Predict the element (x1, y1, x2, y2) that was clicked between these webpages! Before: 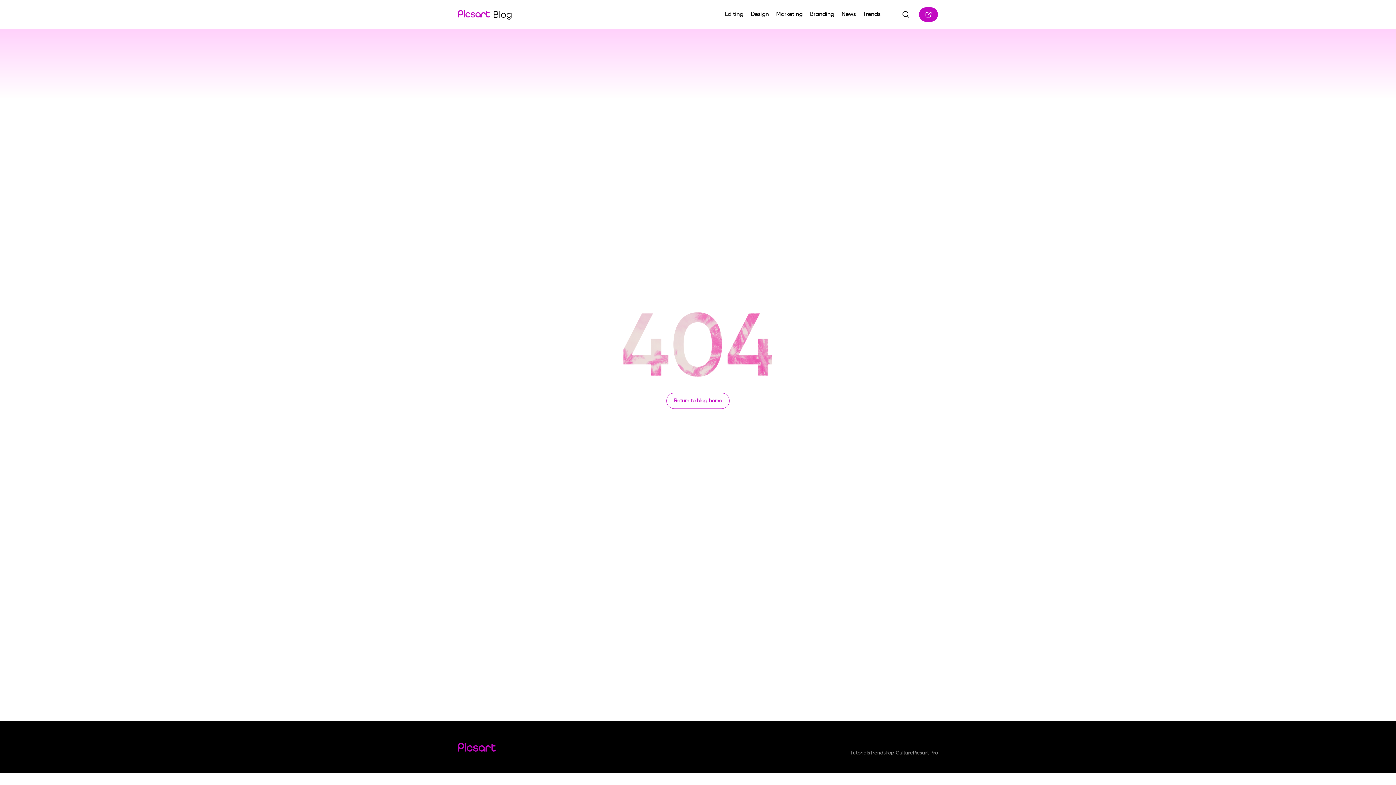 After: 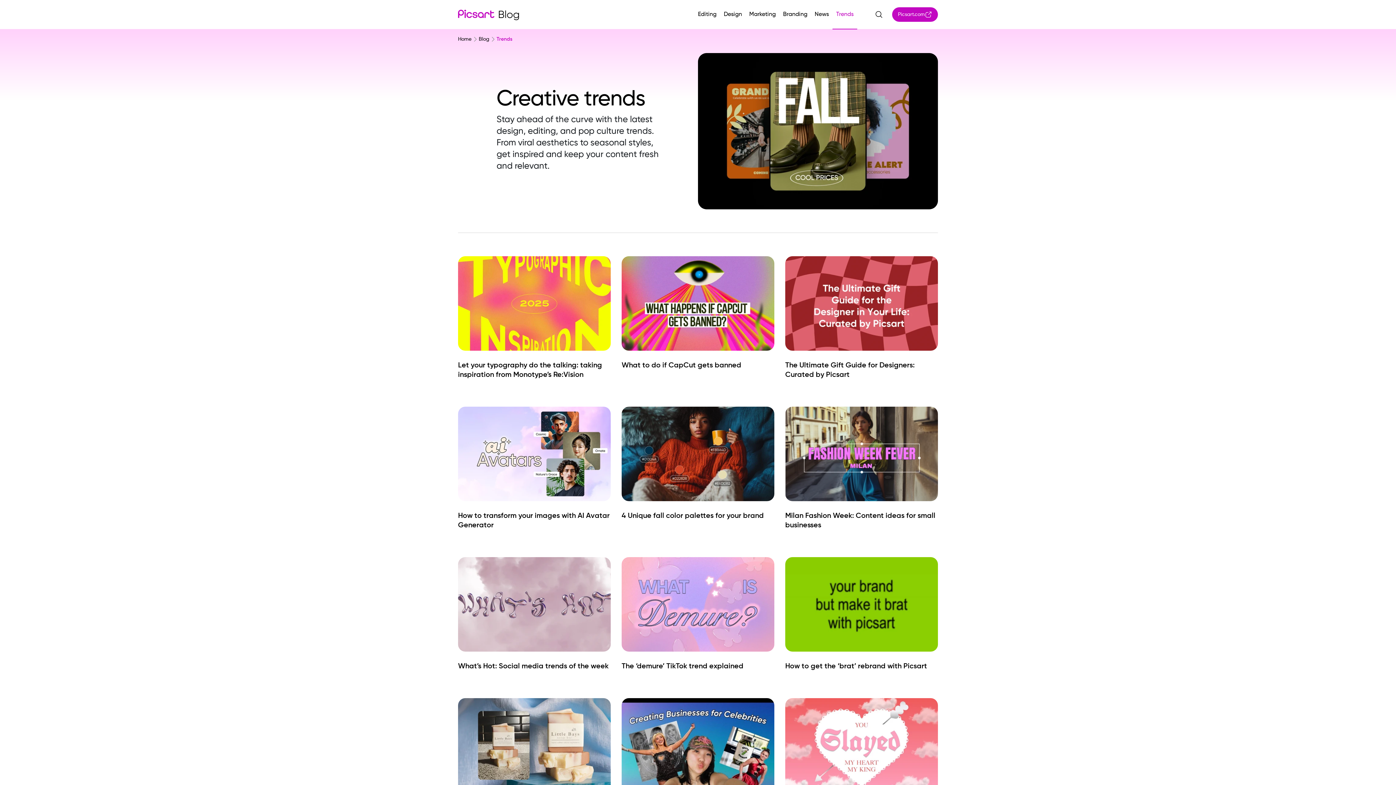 Action: bbox: (870, 750, 885, 756) label: Trends